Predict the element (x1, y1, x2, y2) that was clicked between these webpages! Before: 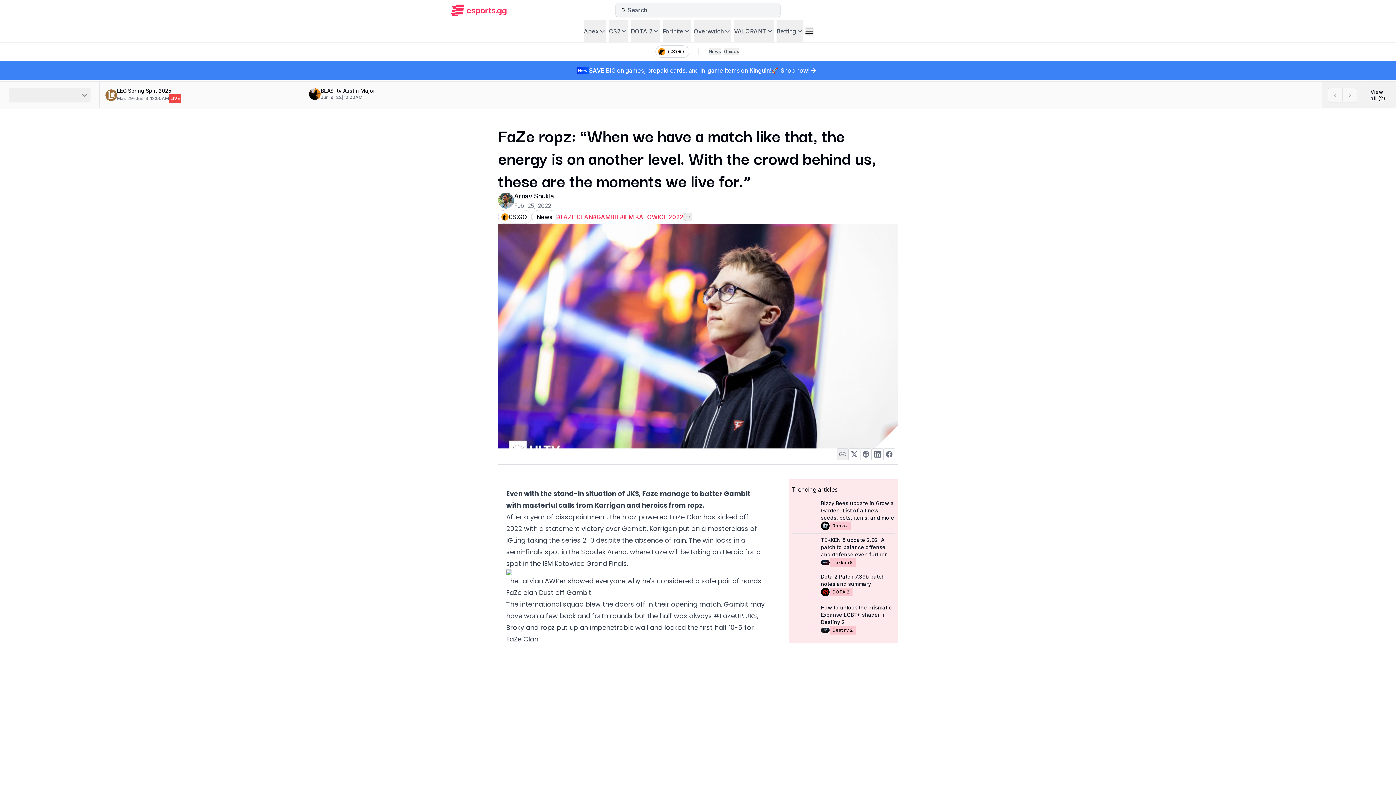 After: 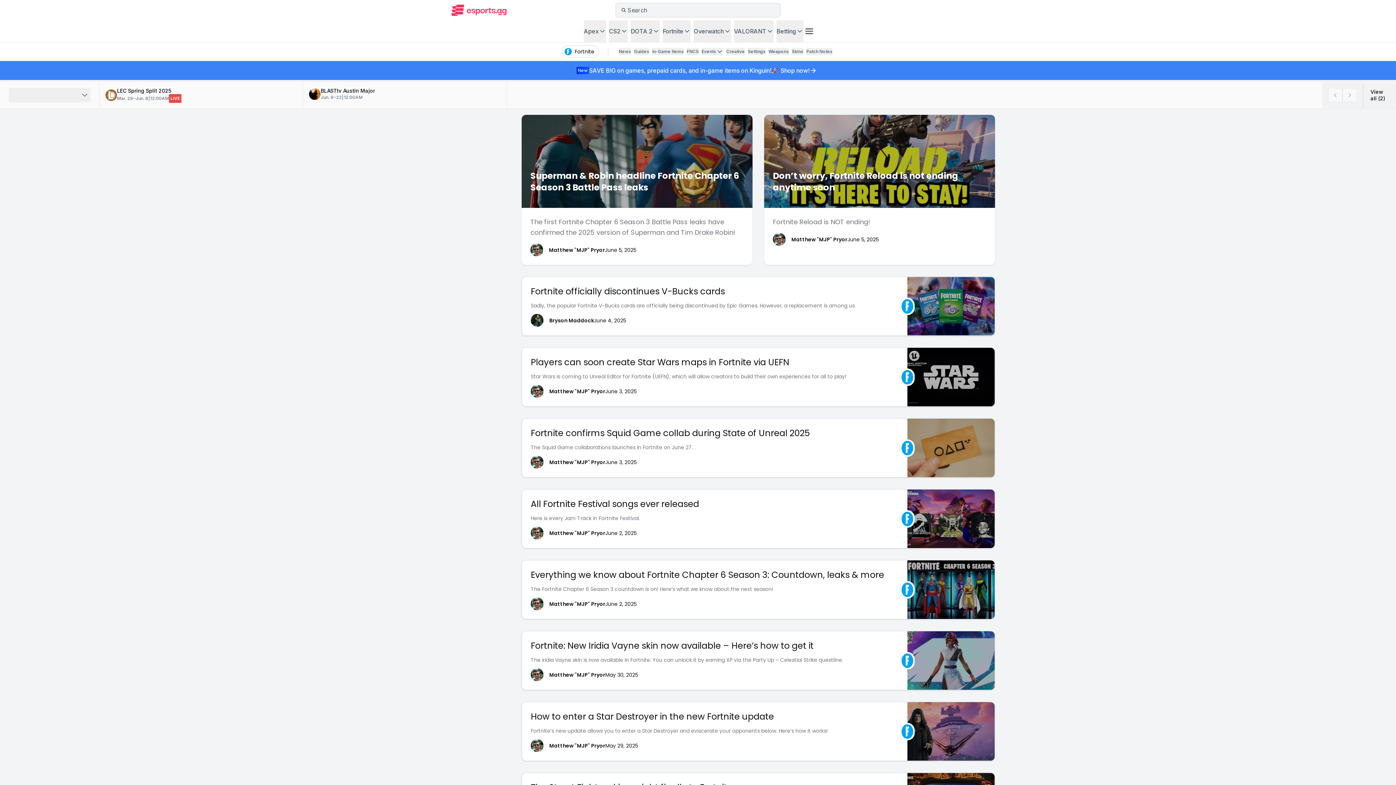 Action: bbox: (662, 26, 690, 35) label: Fortnite